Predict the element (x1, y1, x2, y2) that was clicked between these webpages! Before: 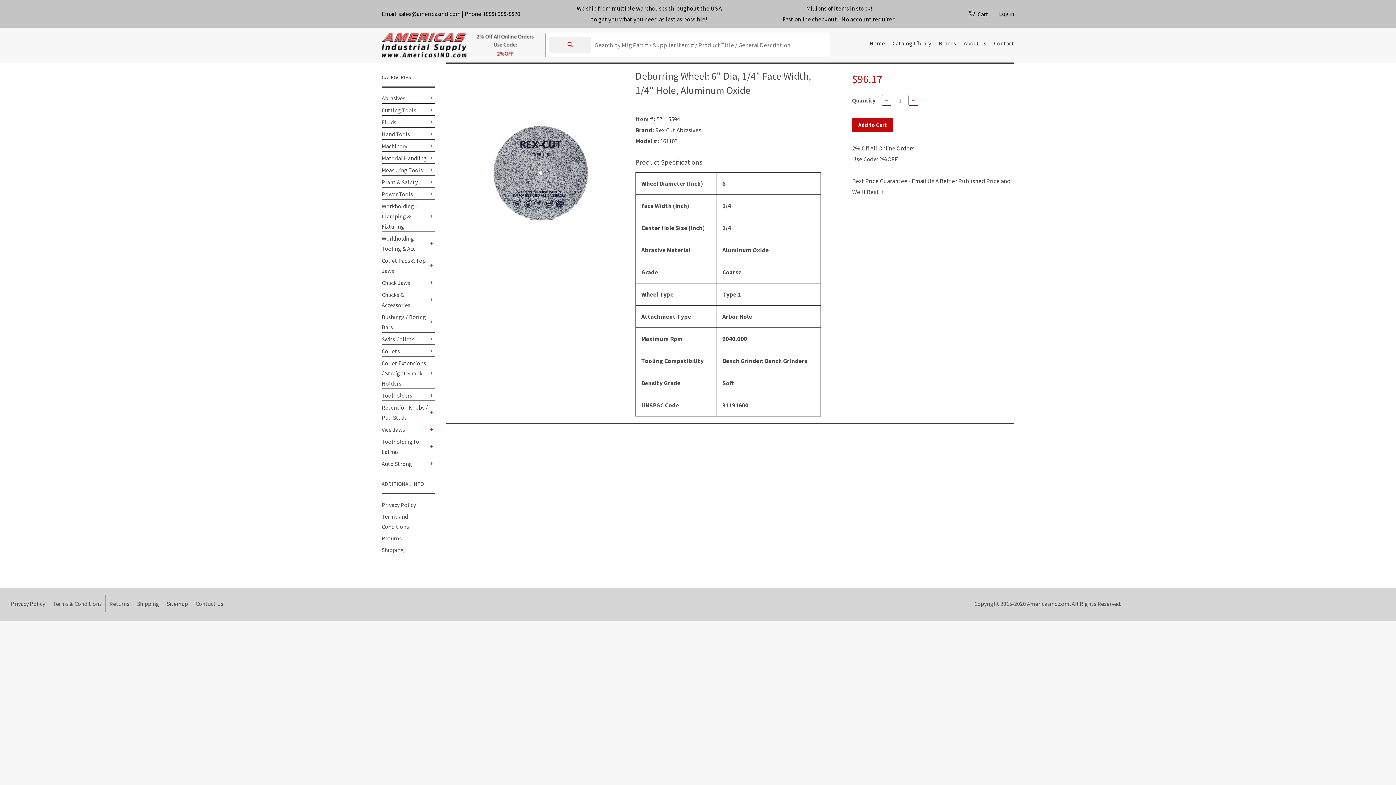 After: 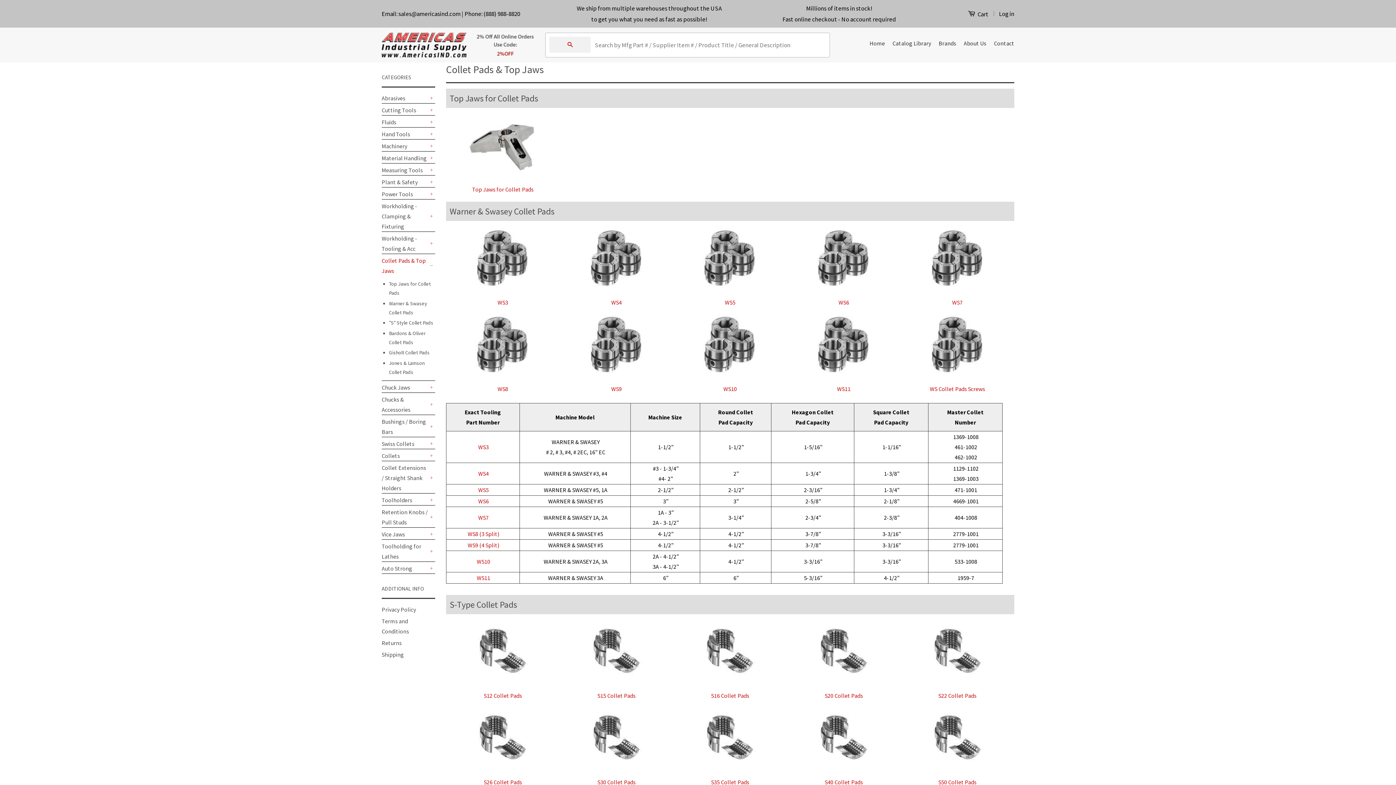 Action: bbox: (381, 255, 428, 276) label: Collet Pads & Top Jaws